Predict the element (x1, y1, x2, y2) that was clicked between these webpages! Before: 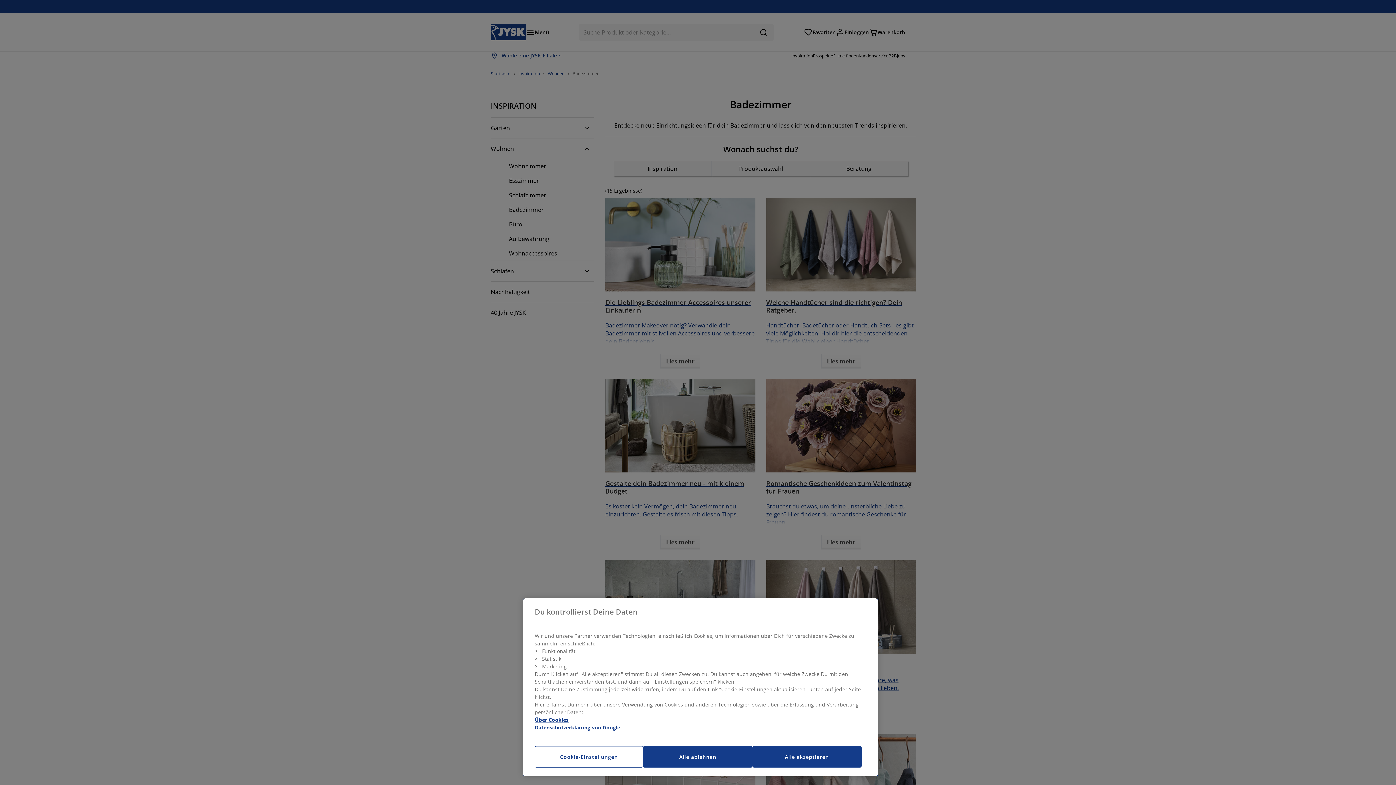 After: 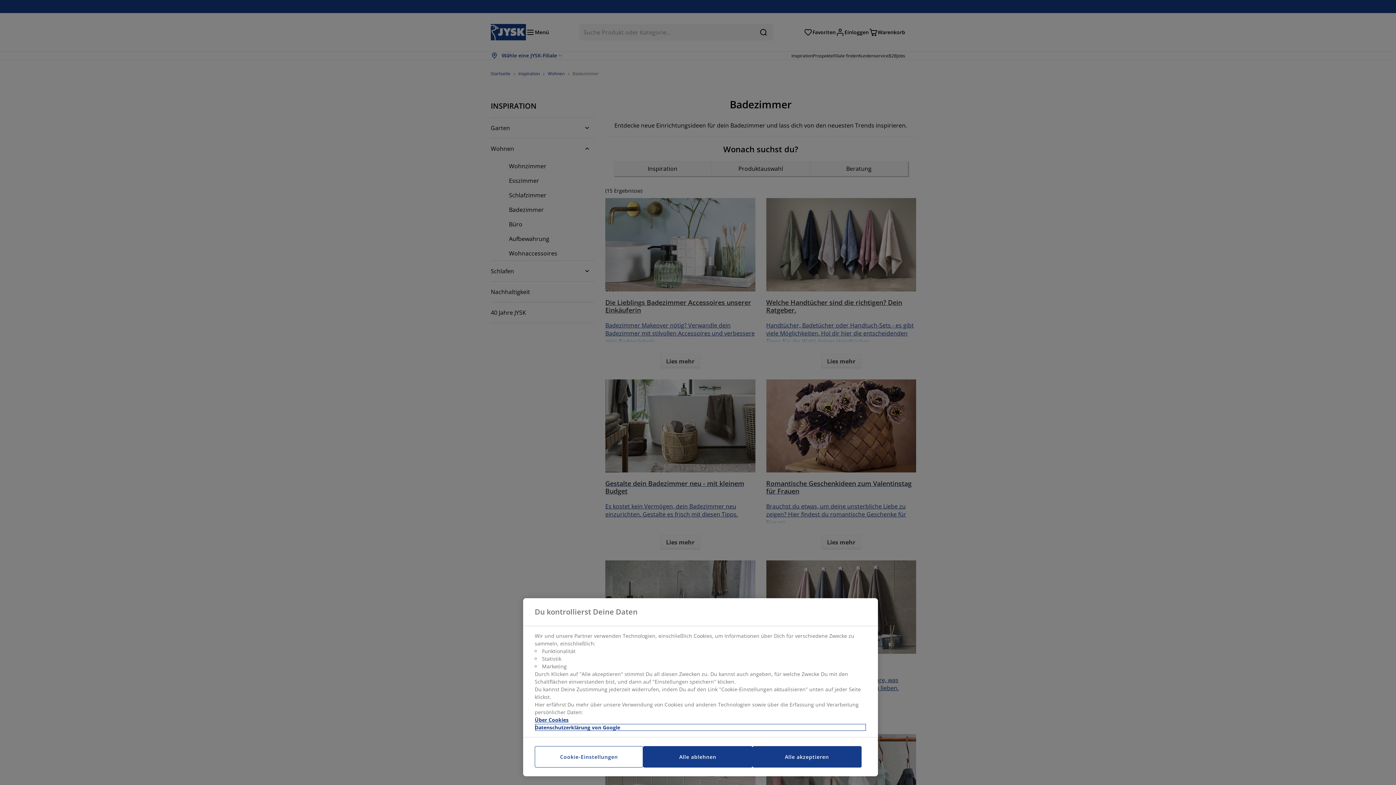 Action: label: Rechtliche Informationen, wird in neuer registerkarte geöffnet bbox: (534, 724, 866, 731)